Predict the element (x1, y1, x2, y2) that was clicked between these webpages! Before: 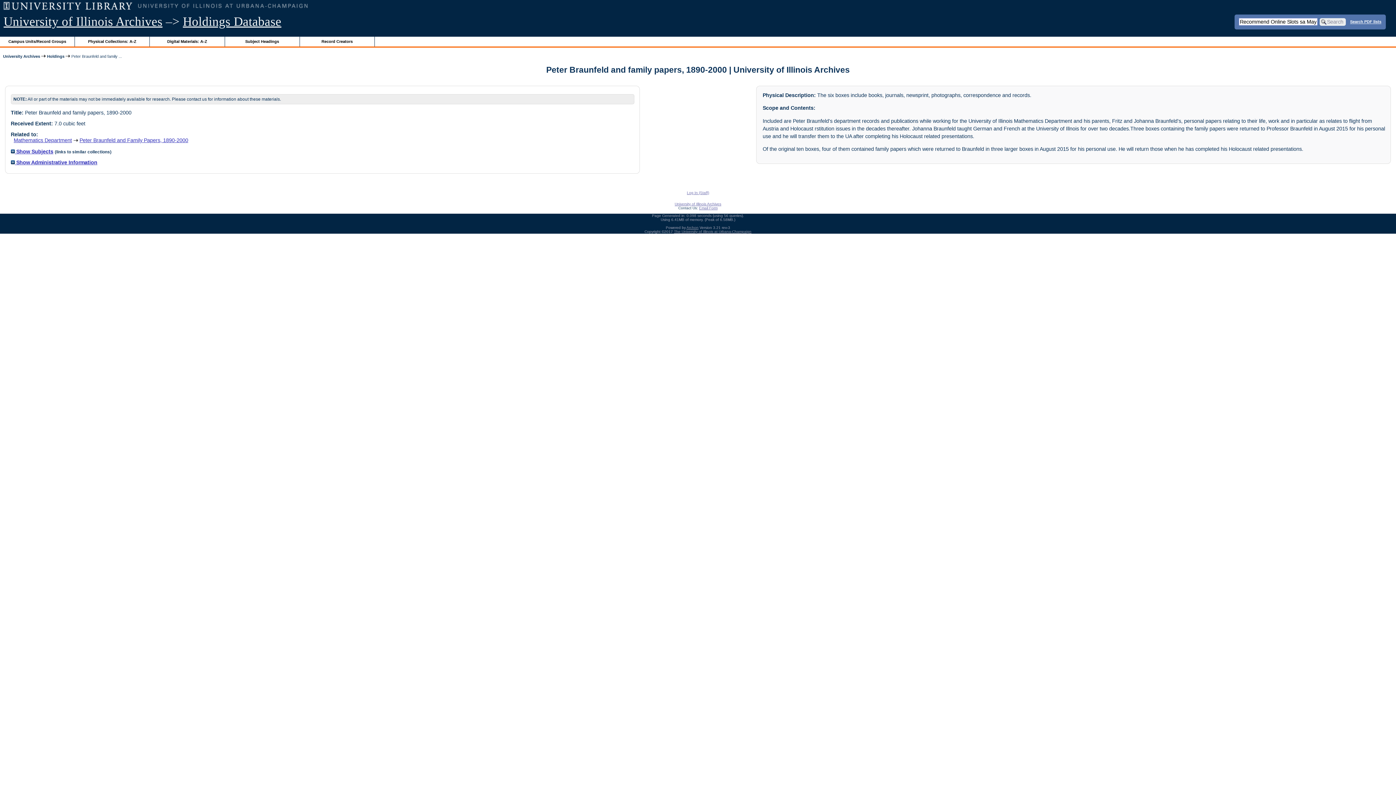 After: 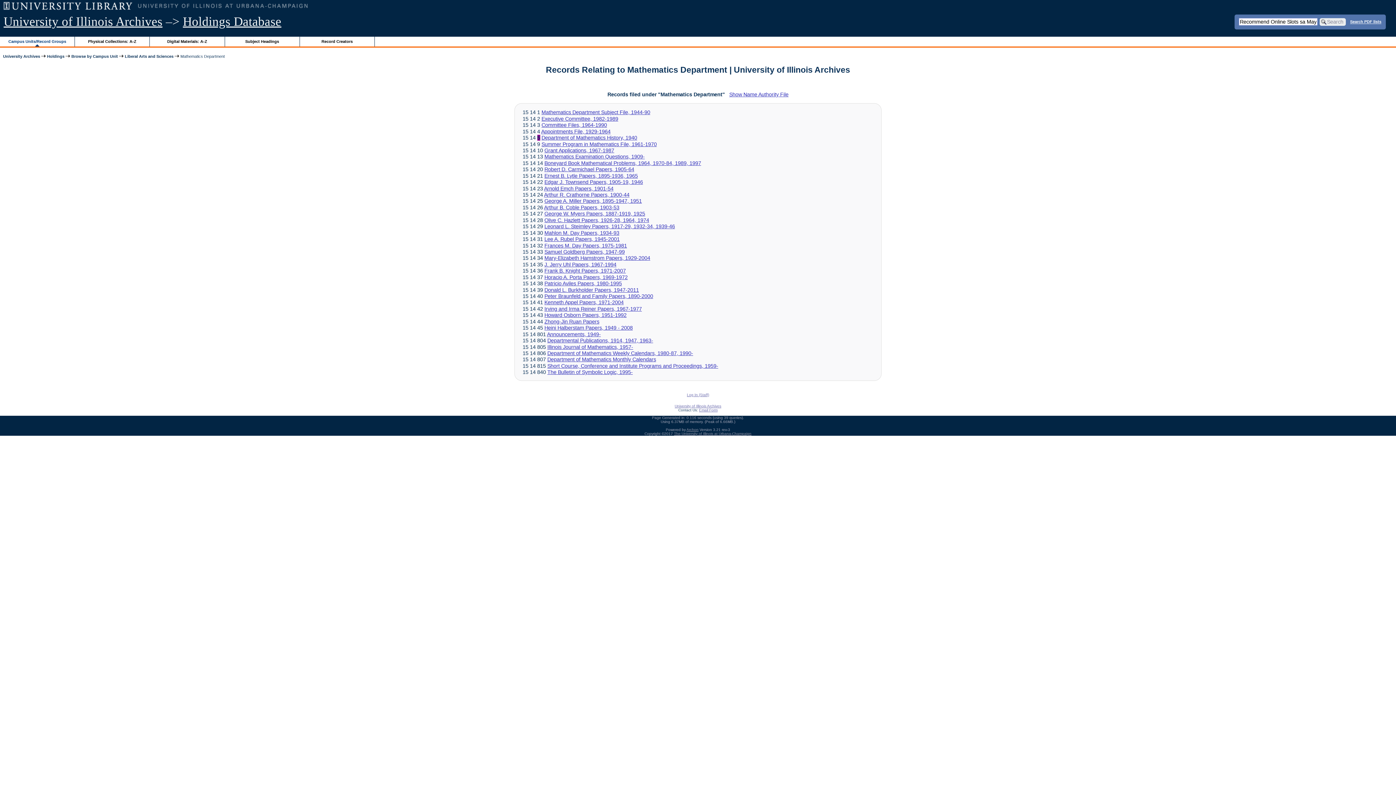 Action: label: Mathematics Department bbox: (13, 137, 71, 143)